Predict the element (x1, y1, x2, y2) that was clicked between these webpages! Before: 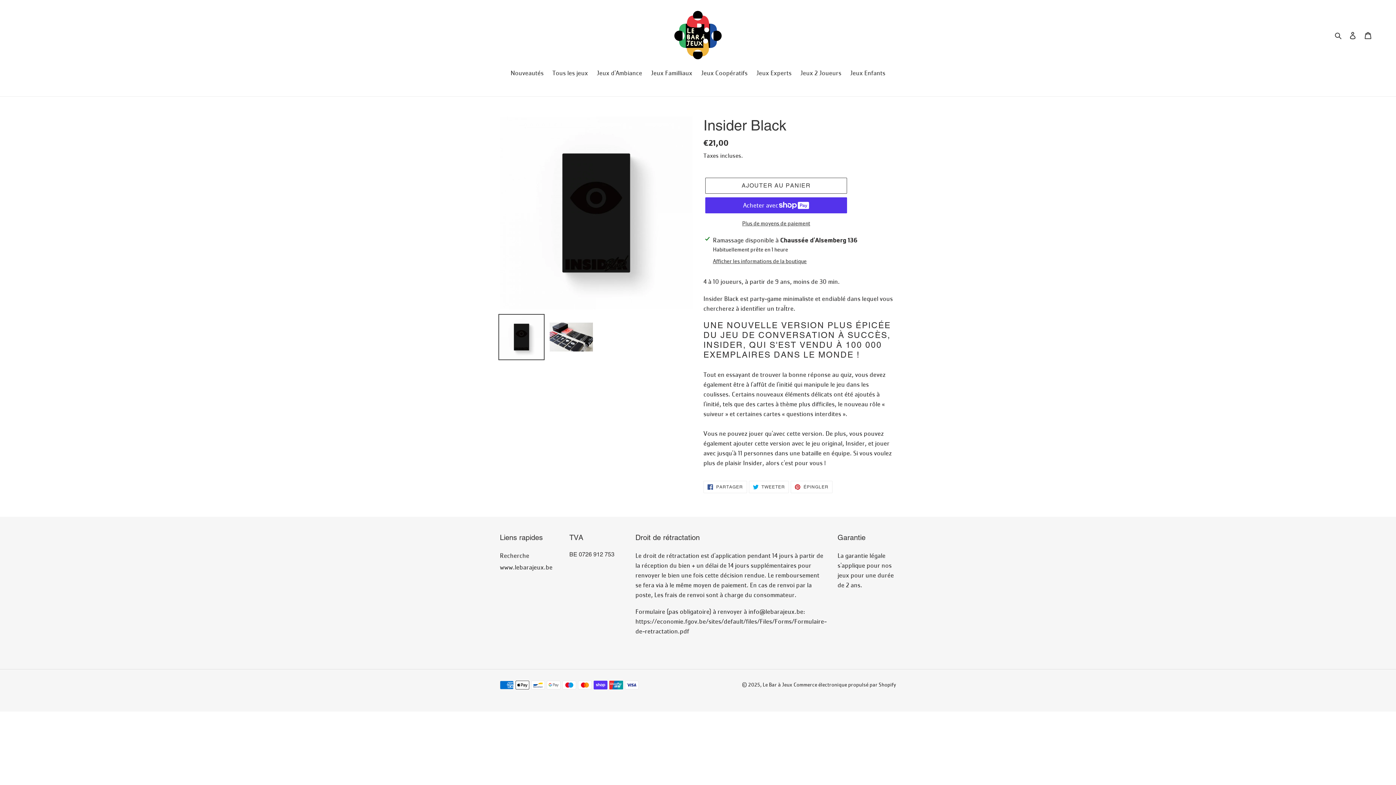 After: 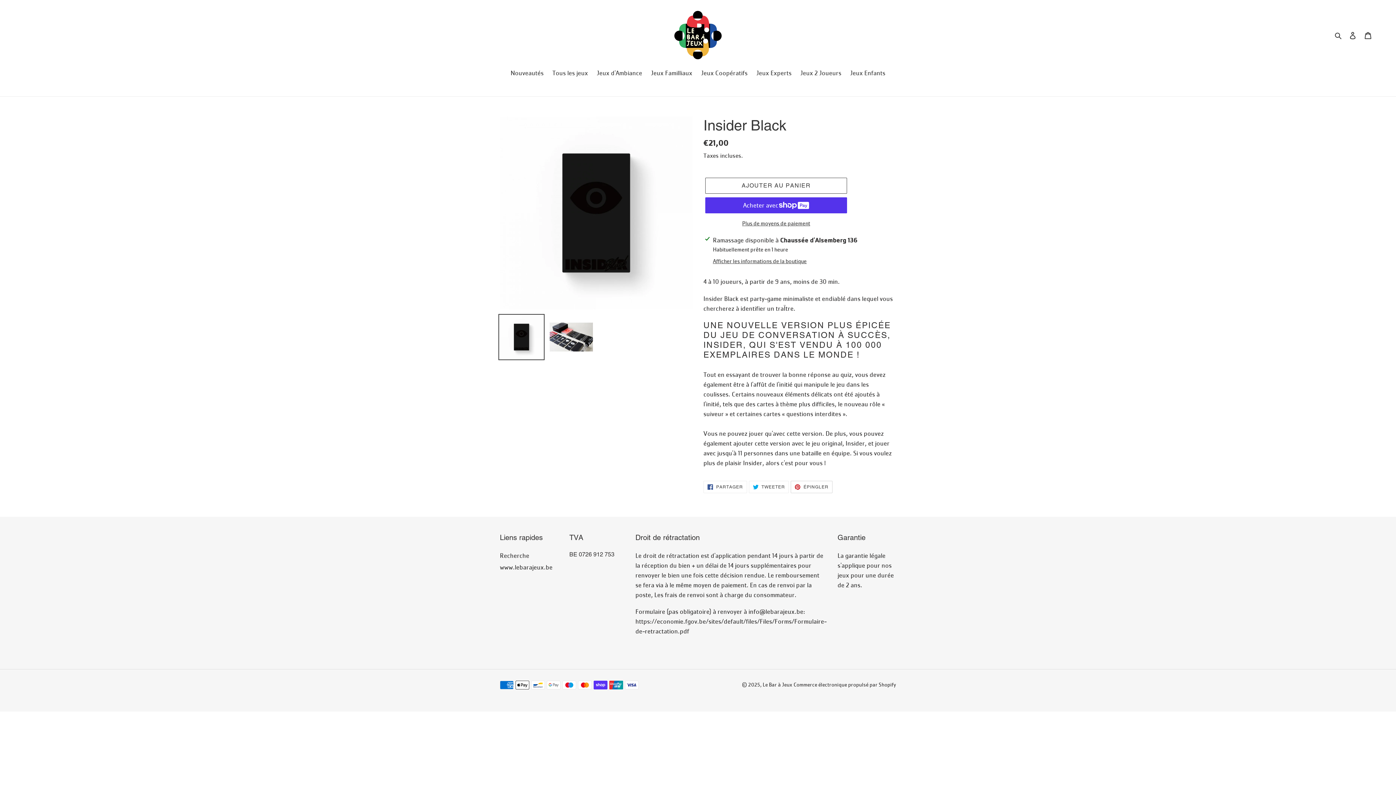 Action: label:  ÉPINGLER
ÉPINGLER SUR PINTEREST bbox: (791, 481, 832, 493)